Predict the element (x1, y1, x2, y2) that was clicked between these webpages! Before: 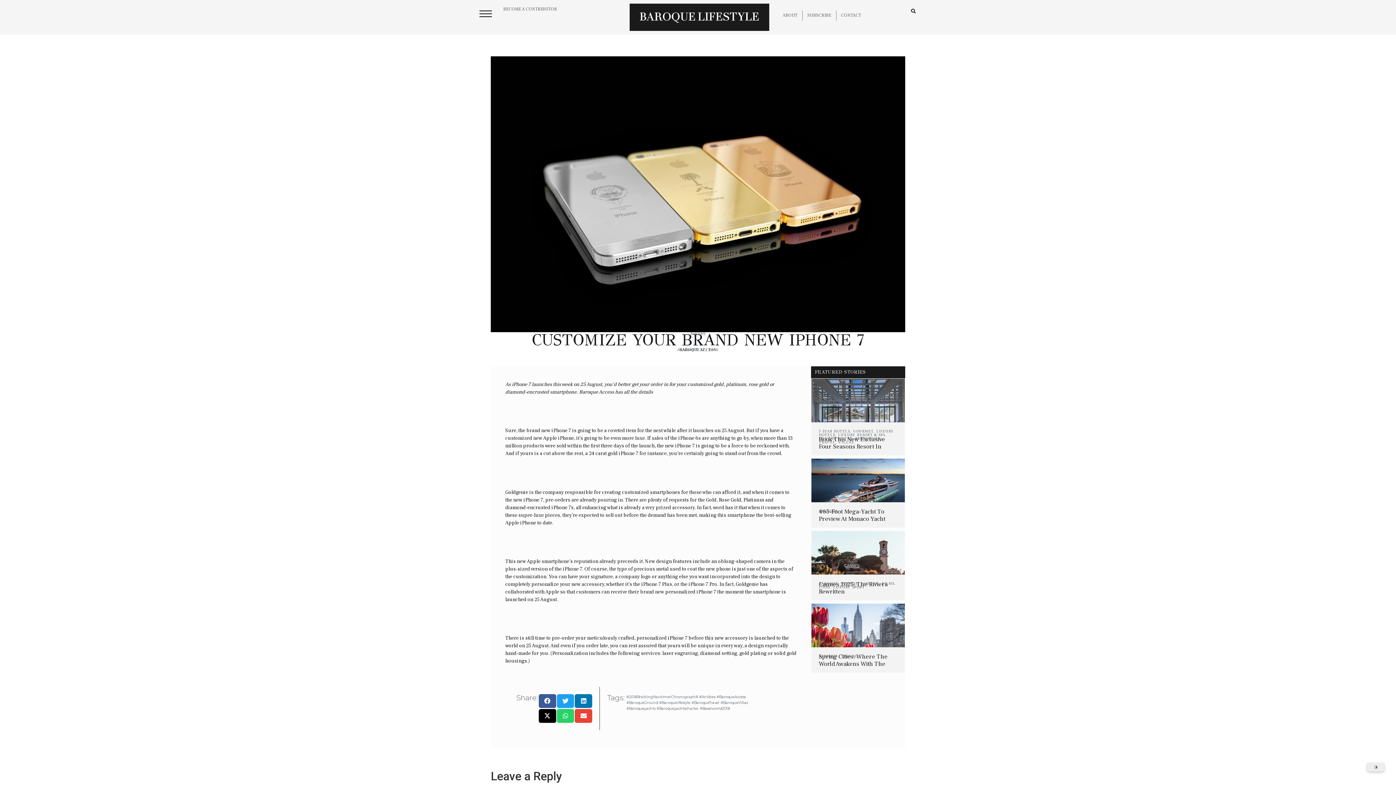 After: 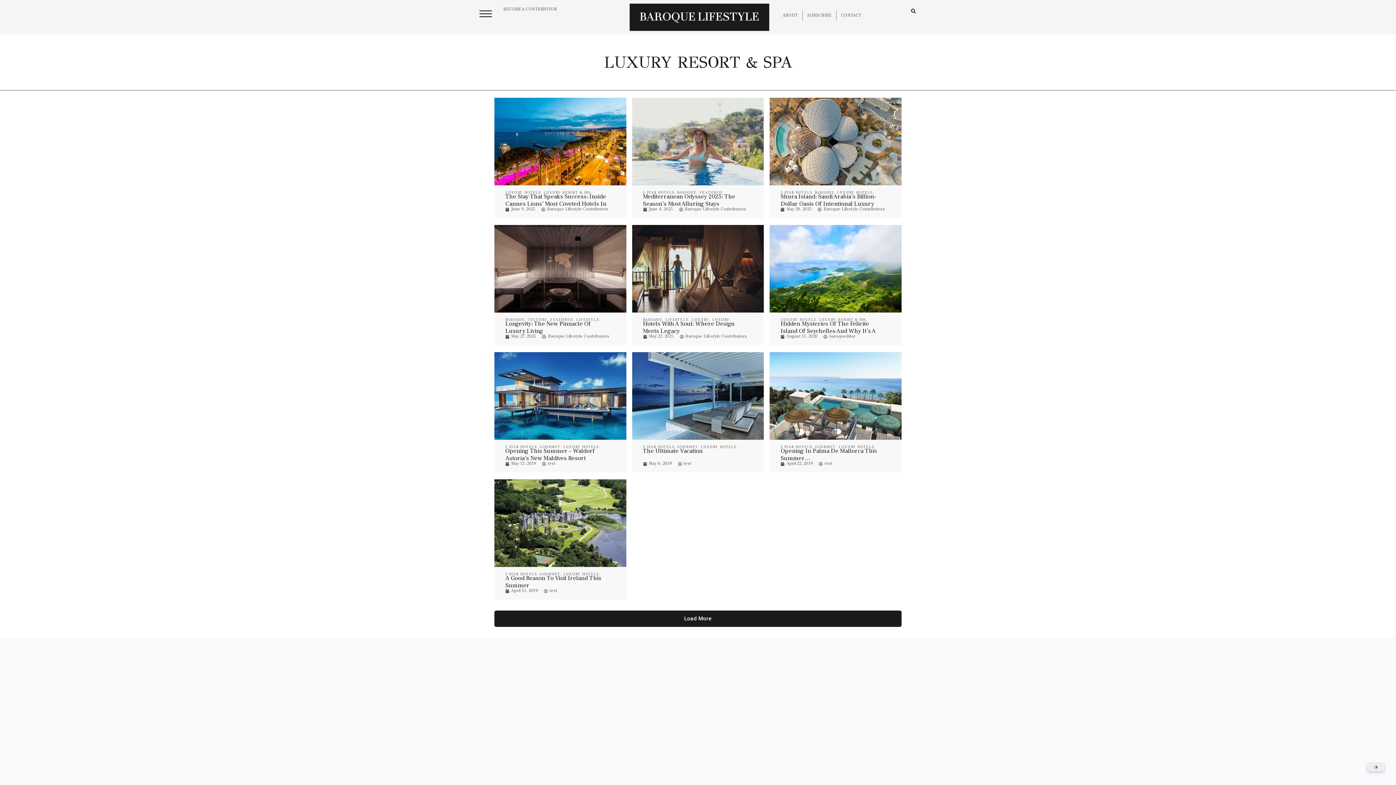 Action: label: LUXURY RESORT & SPA bbox: (838, 432, 885, 437)